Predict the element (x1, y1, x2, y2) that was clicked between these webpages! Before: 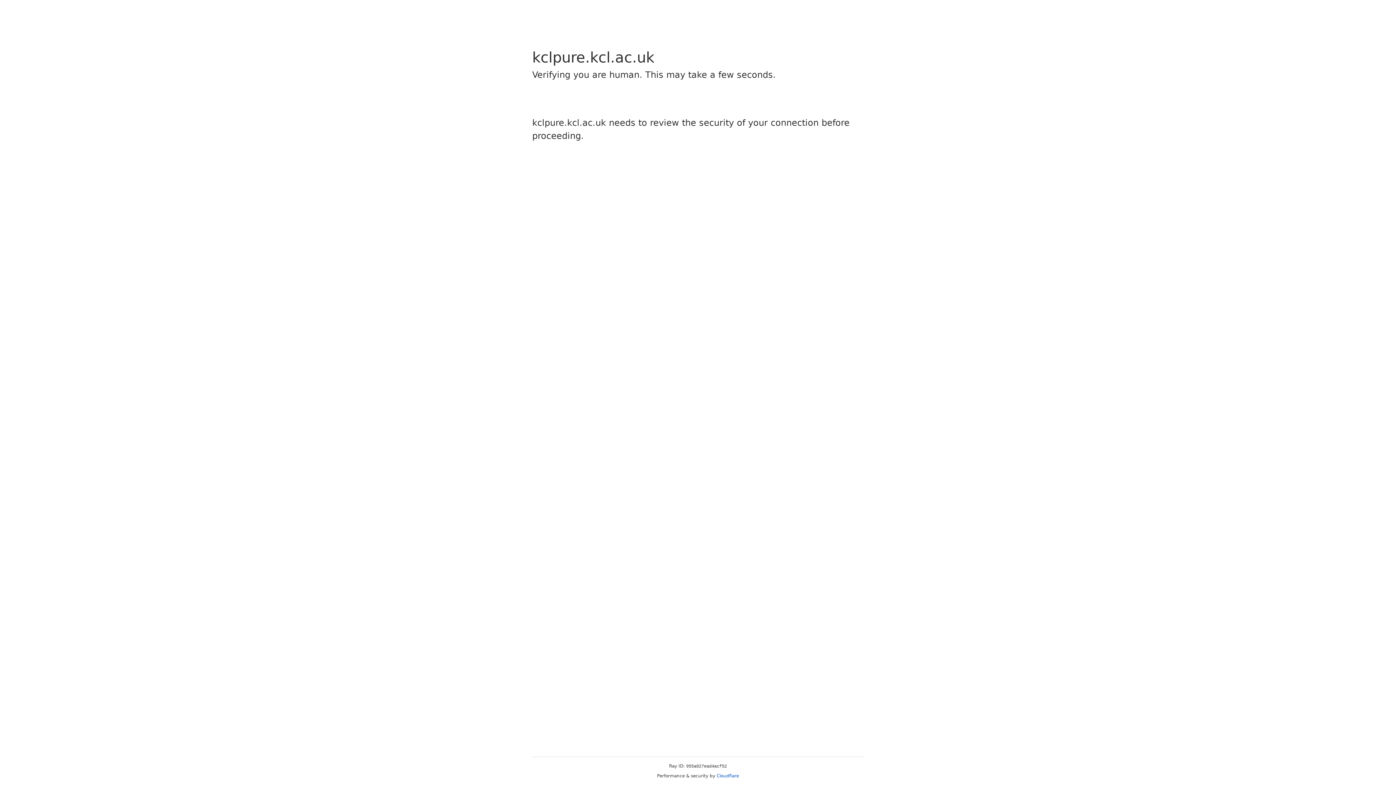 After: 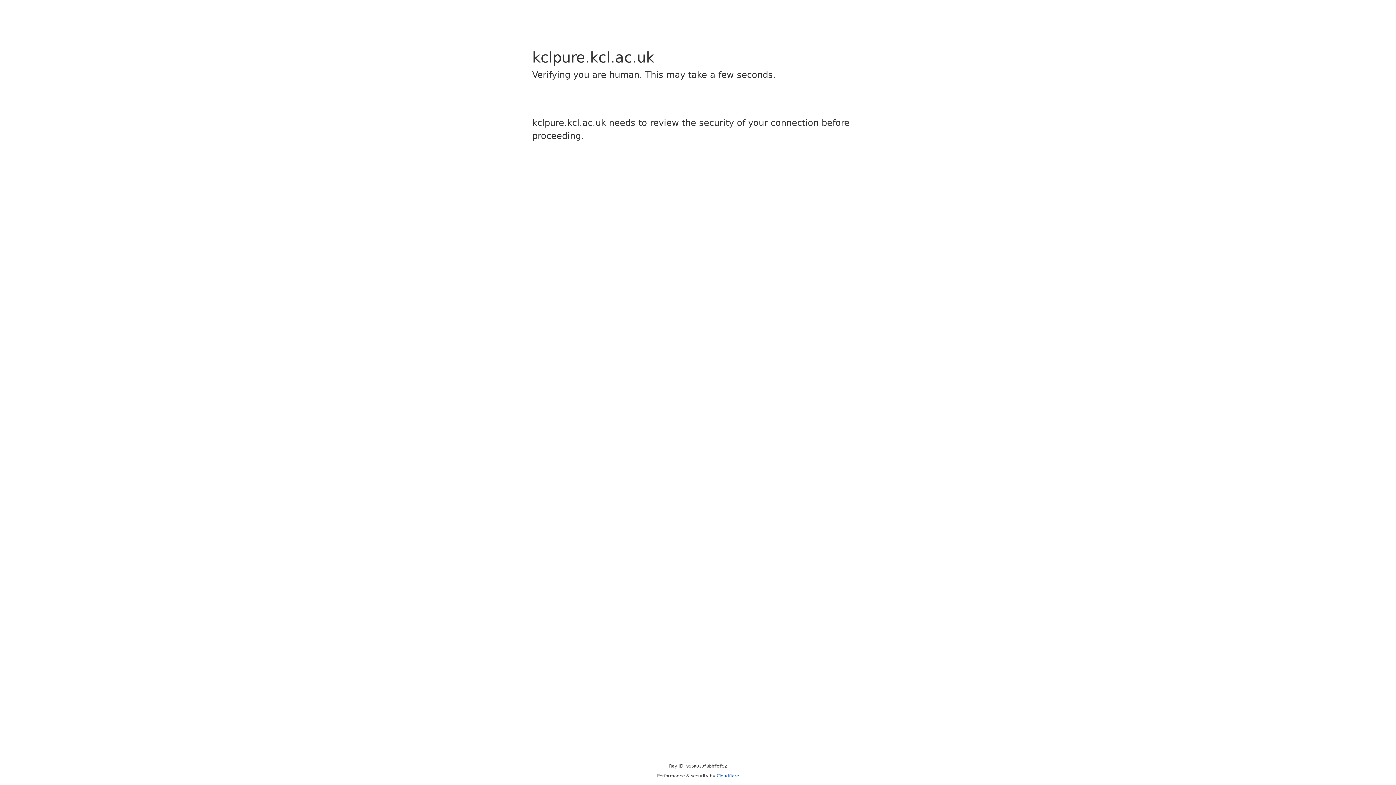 Action: label: Cloudflare bbox: (716, 773, 739, 778)